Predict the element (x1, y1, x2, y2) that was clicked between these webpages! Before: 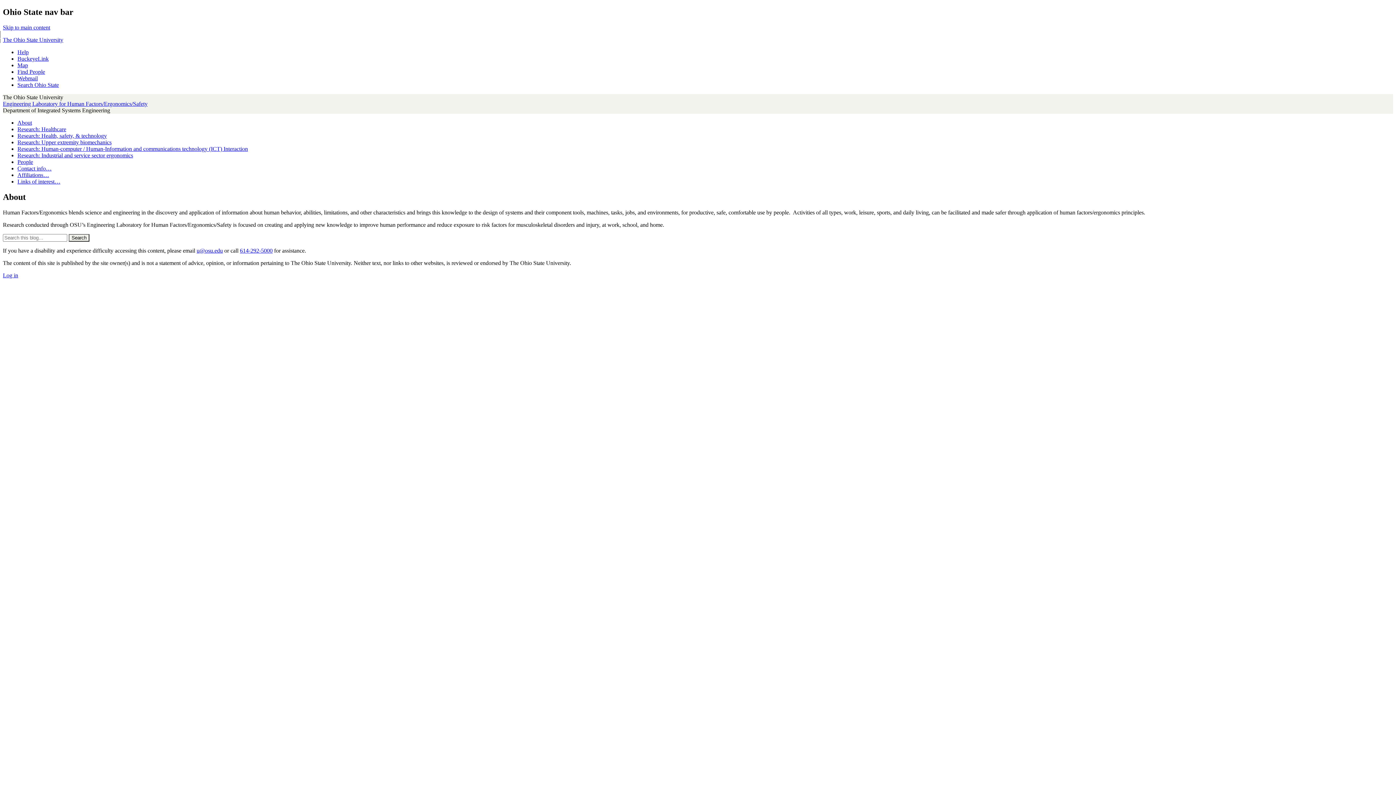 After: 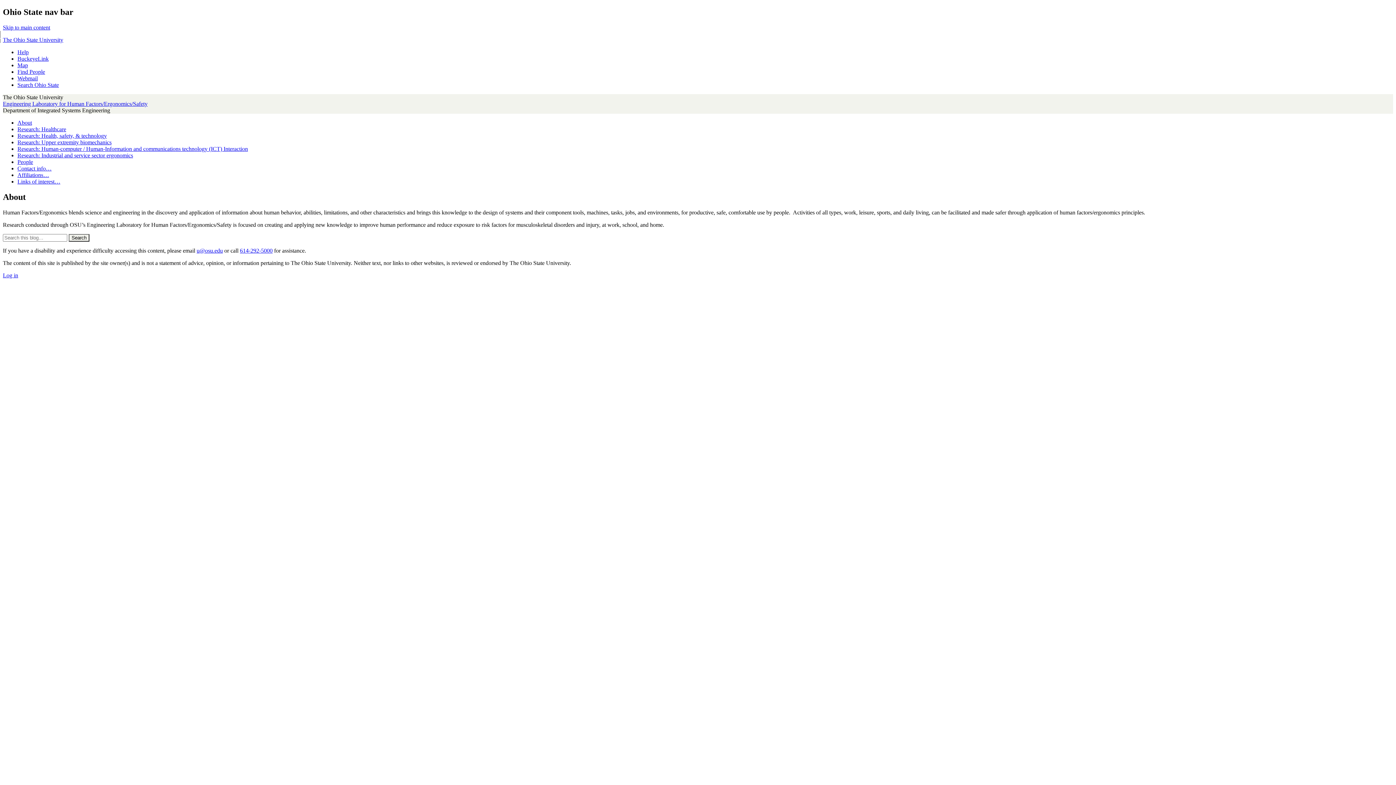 Action: label: Engineering Laboratory for Human Factors/Ergonomics/Safety bbox: (2, 100, 147, 106)